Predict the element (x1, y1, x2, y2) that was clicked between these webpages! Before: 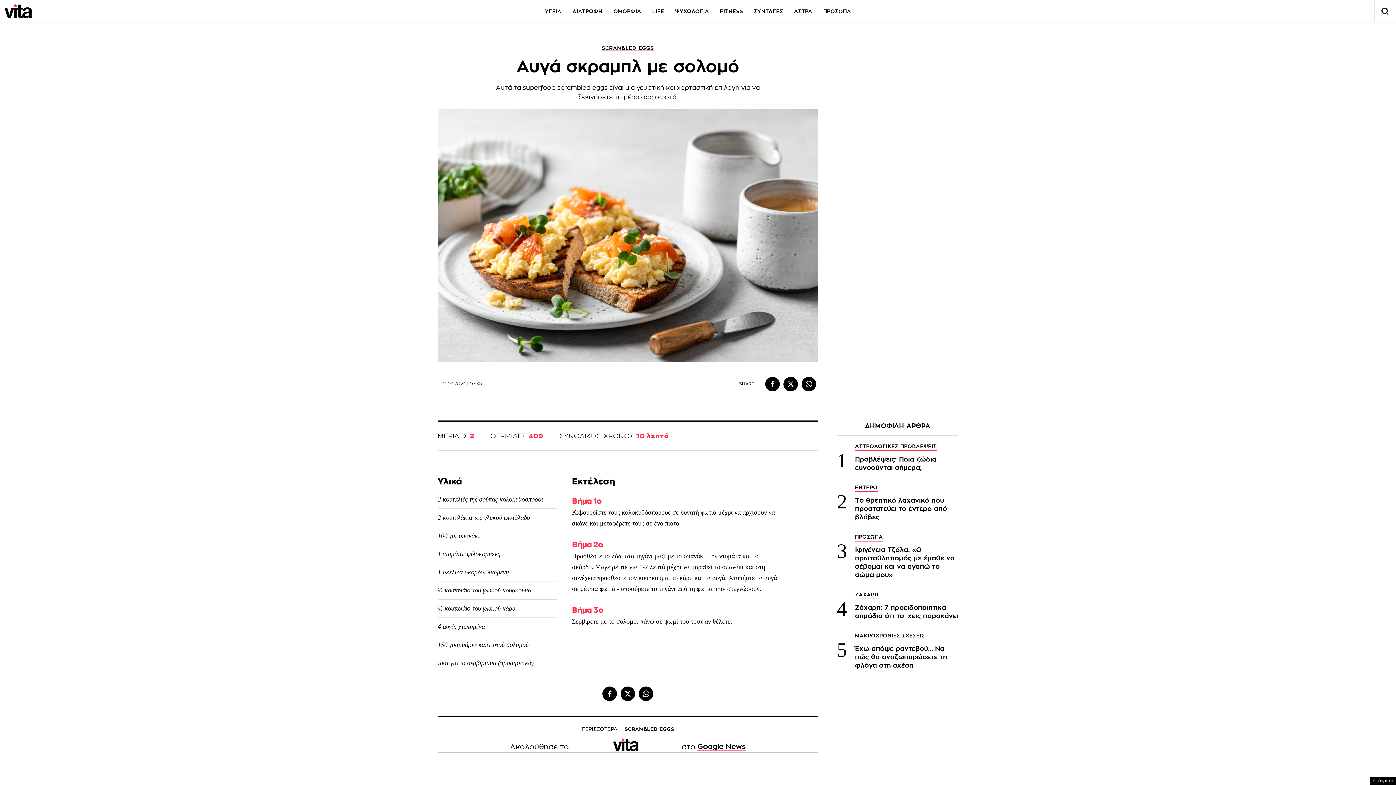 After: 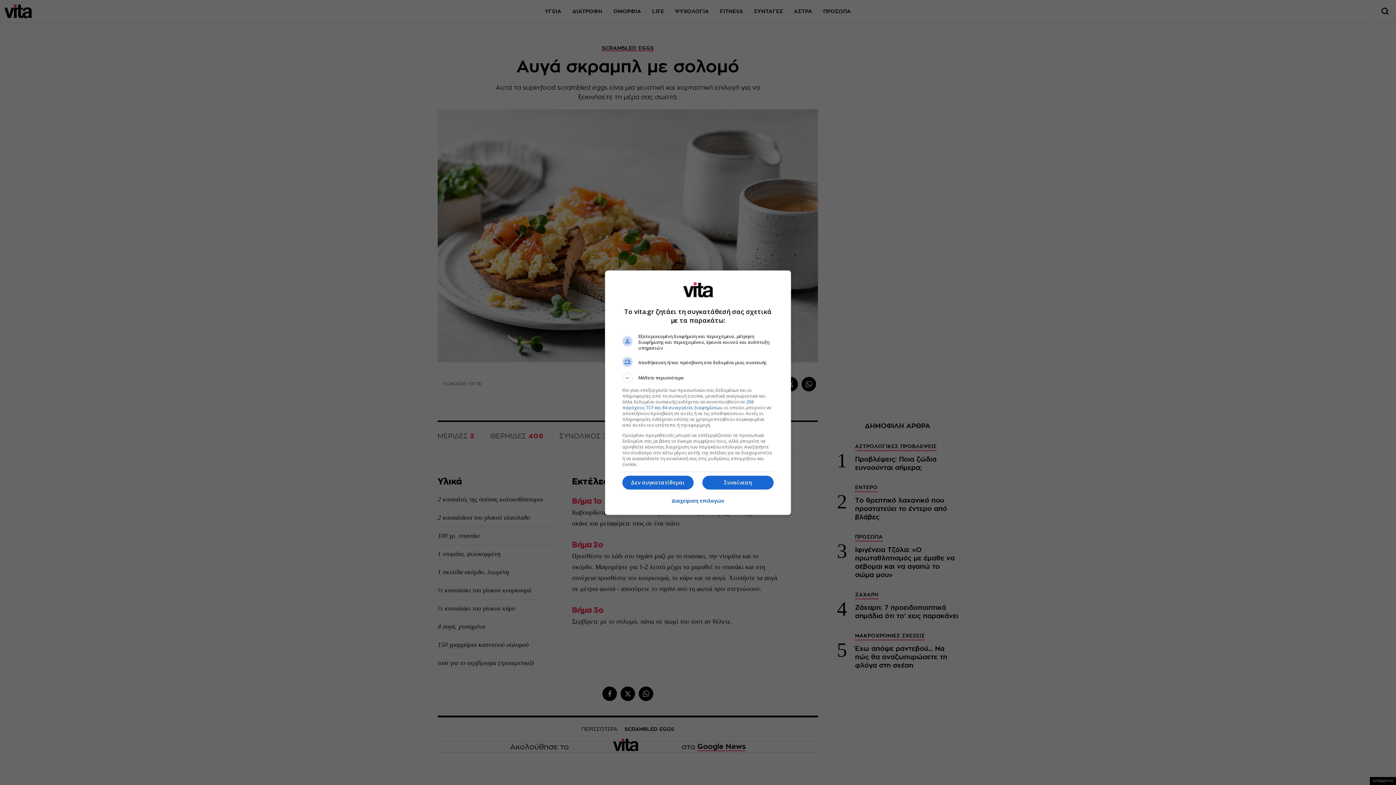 Action: bbox: (1370, 777, 1396, 785) label: Απόρρητο